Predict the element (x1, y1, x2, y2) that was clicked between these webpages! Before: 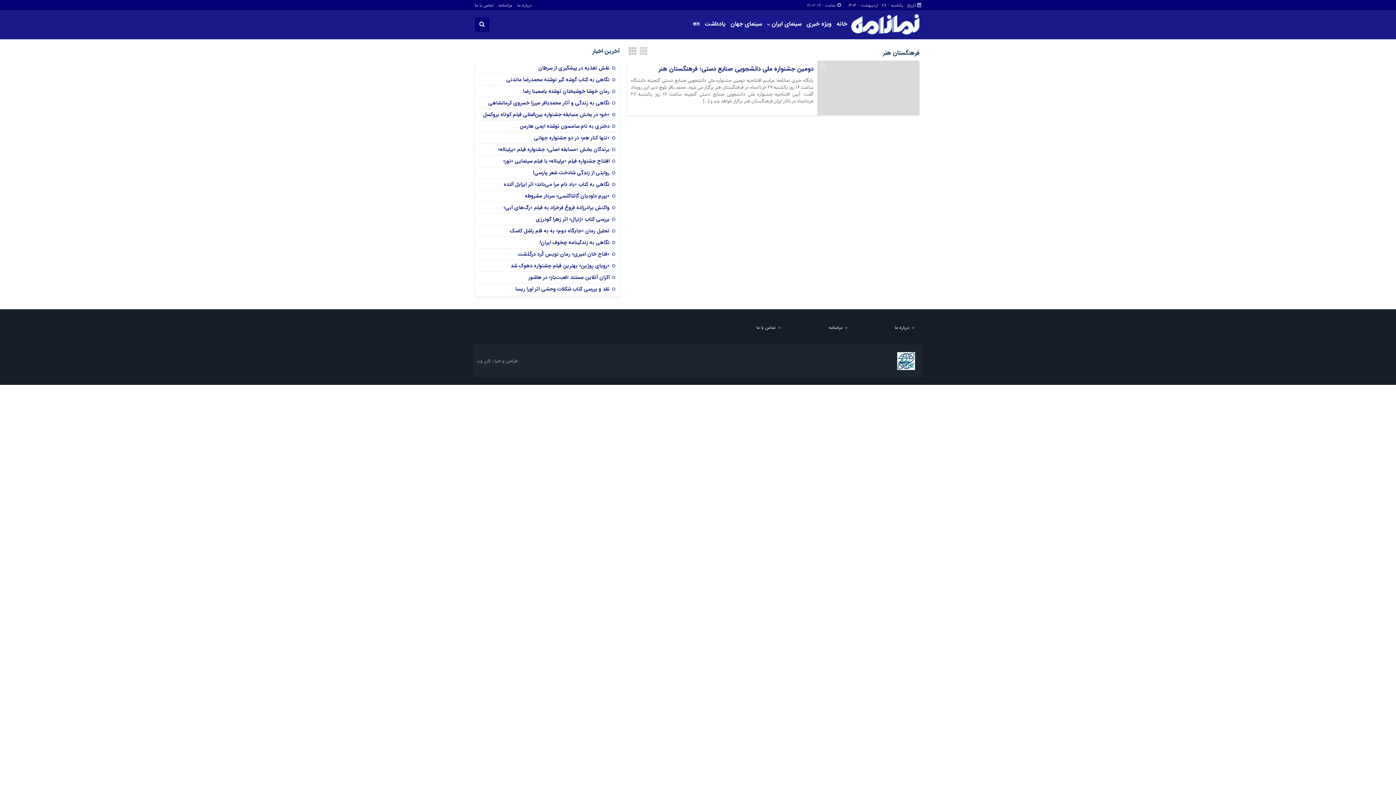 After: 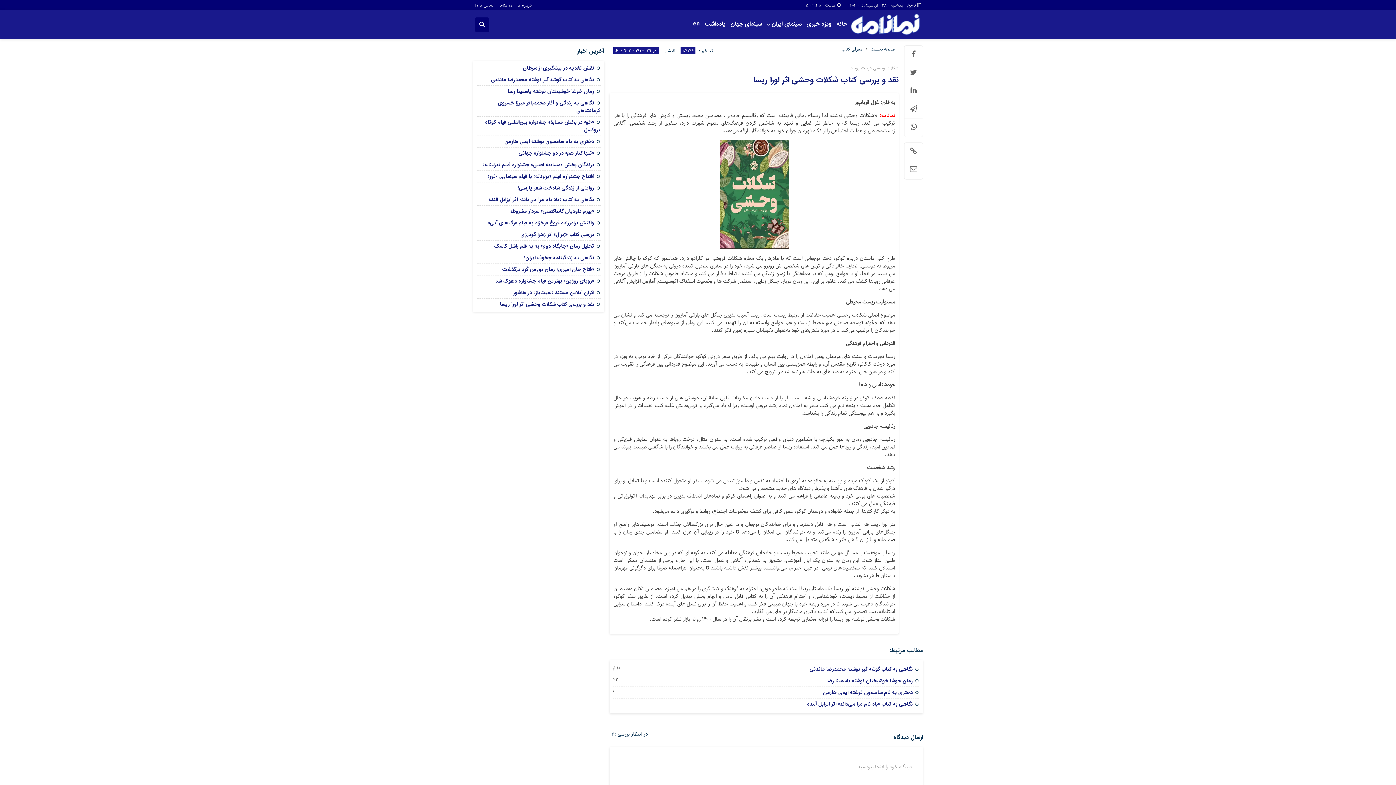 Action: bbox: (515, 285, 609, 293) label: نقد و بررسی کتاب شکلات وحشی اثر لورا ریسا